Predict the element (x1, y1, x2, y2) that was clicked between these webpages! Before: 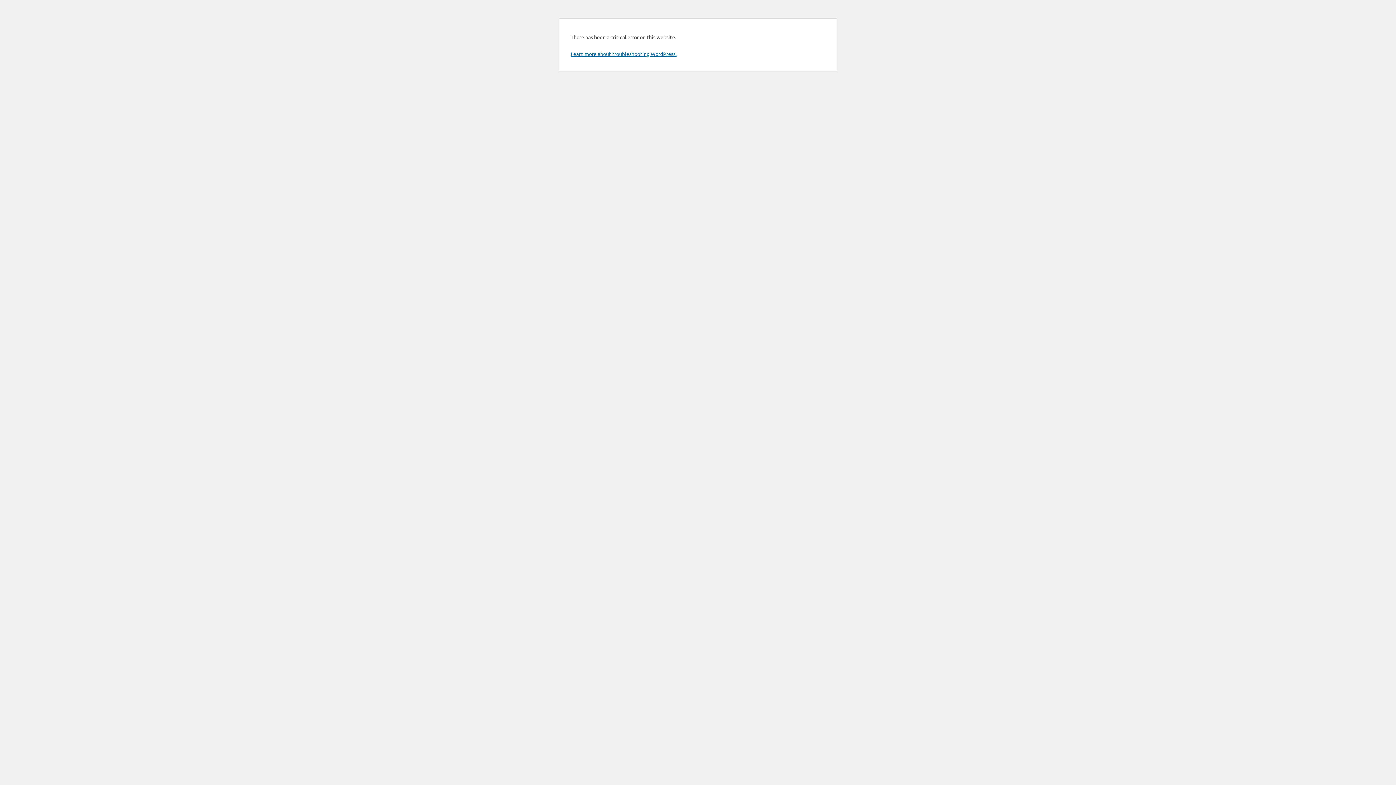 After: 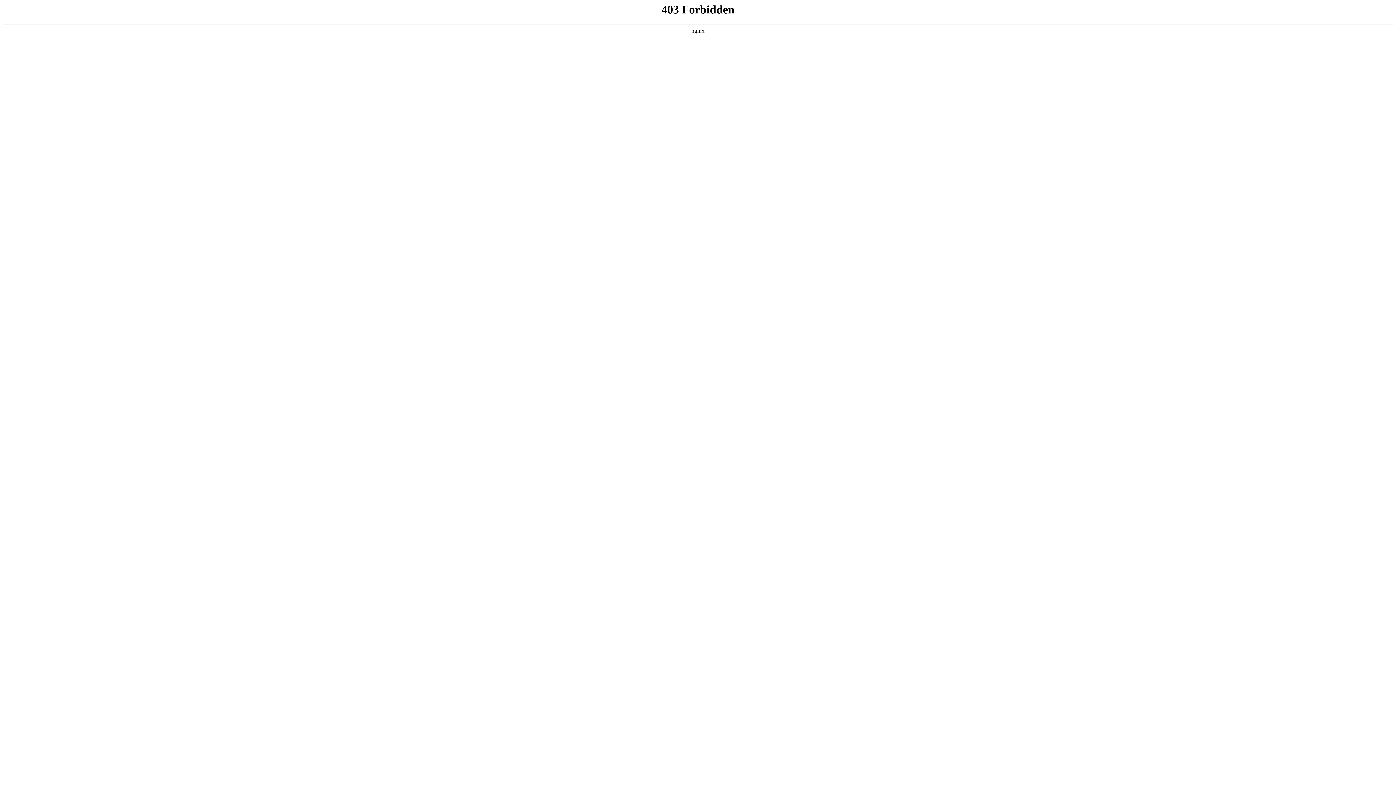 Action: label: Learn more about troubleshooting WordPress. bbox: (570, 50, 676, 57)